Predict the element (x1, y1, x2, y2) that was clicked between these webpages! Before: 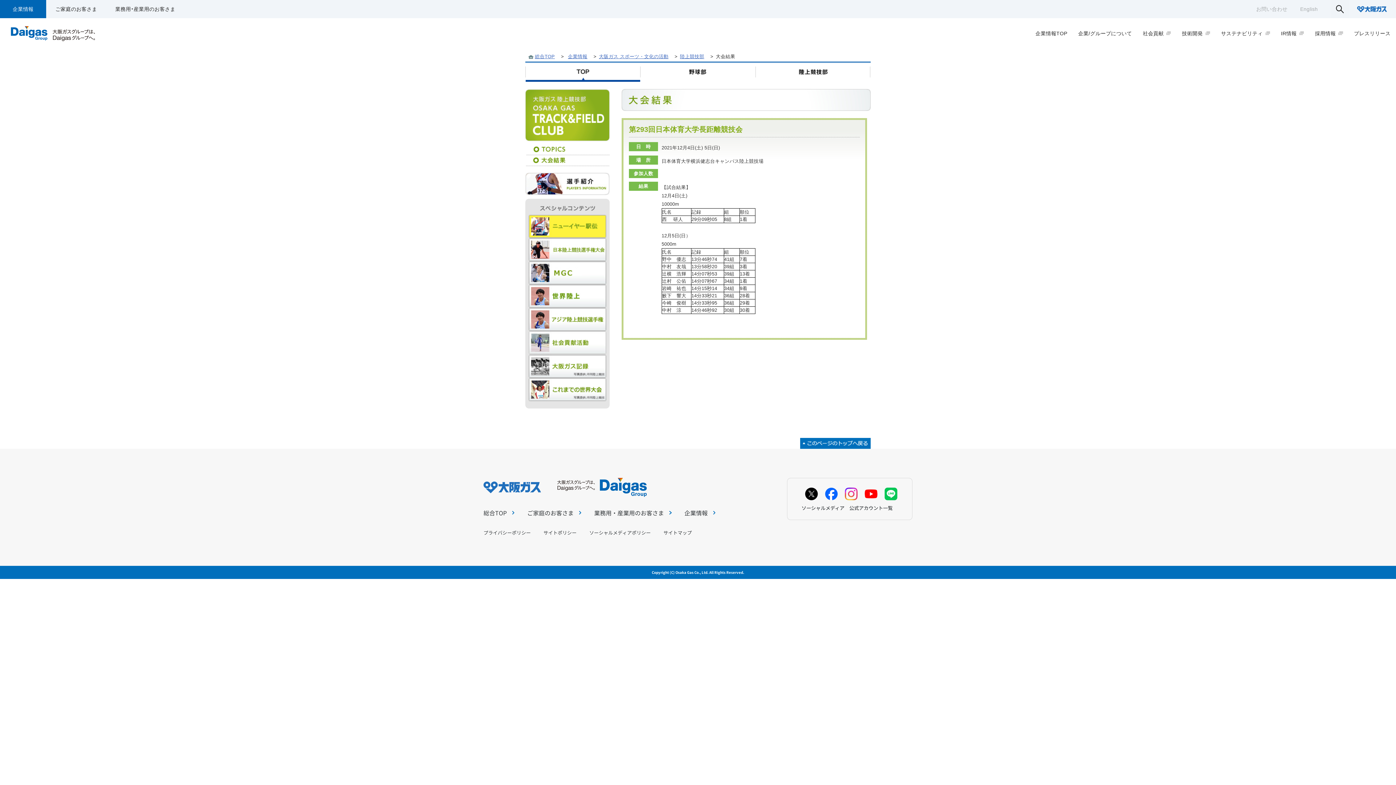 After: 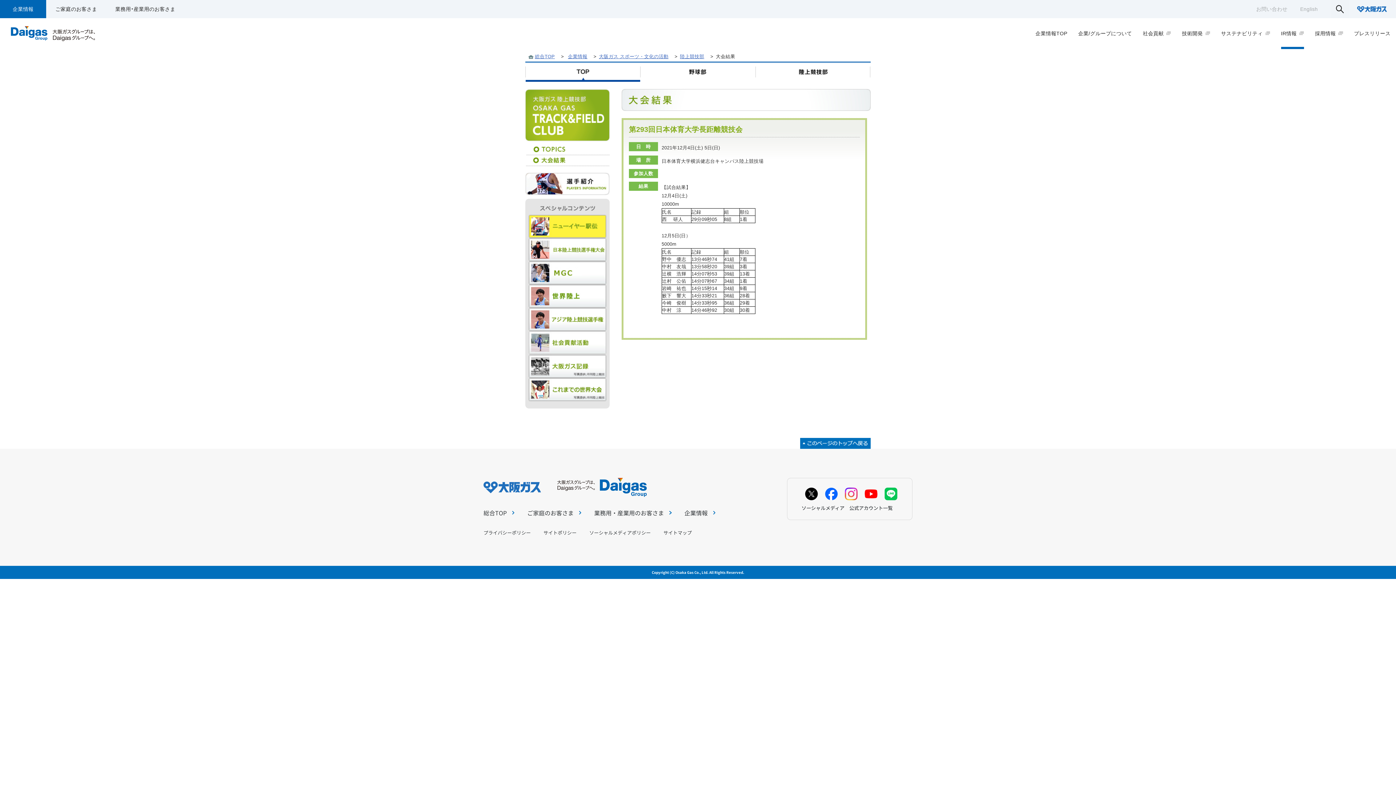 Action: bbox: (1275, 18, 1309, 49) label: IR情報